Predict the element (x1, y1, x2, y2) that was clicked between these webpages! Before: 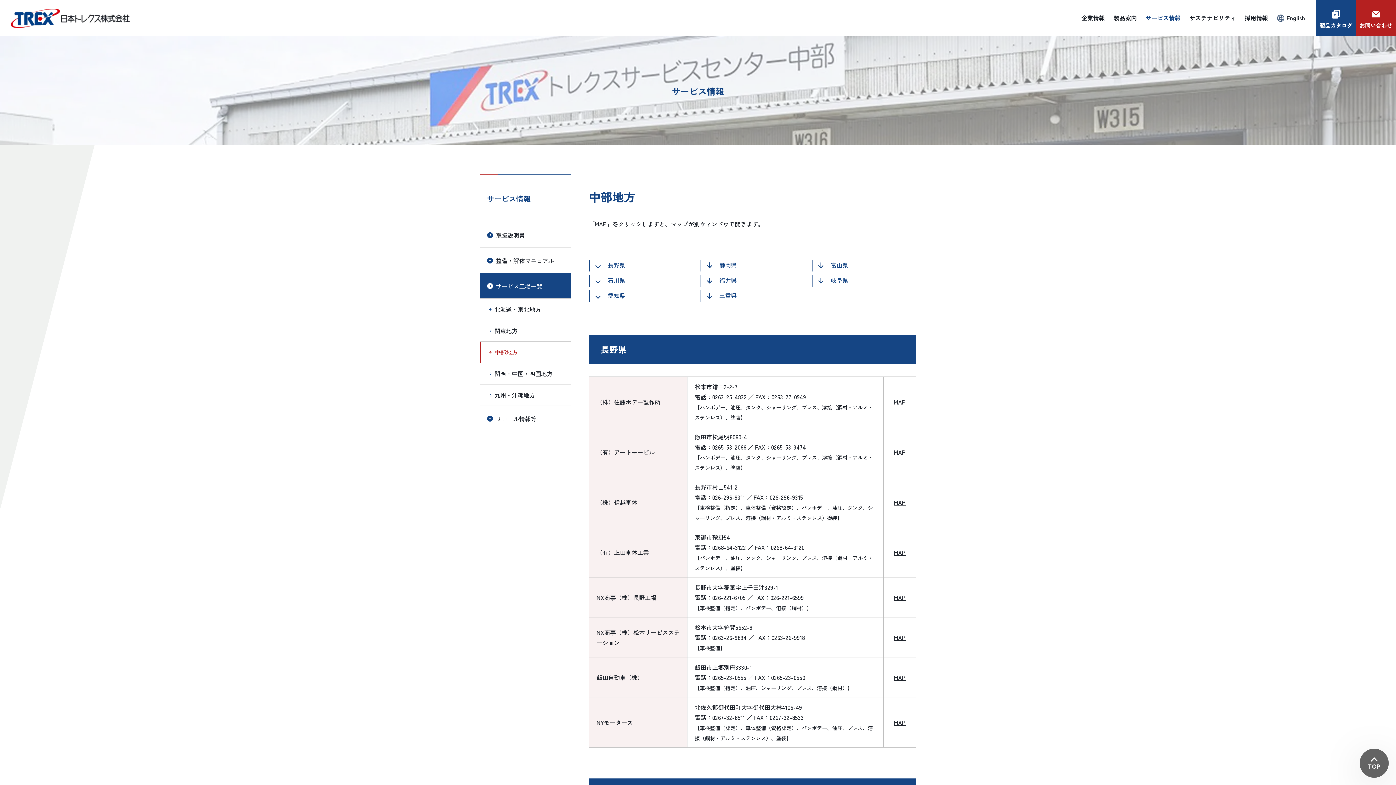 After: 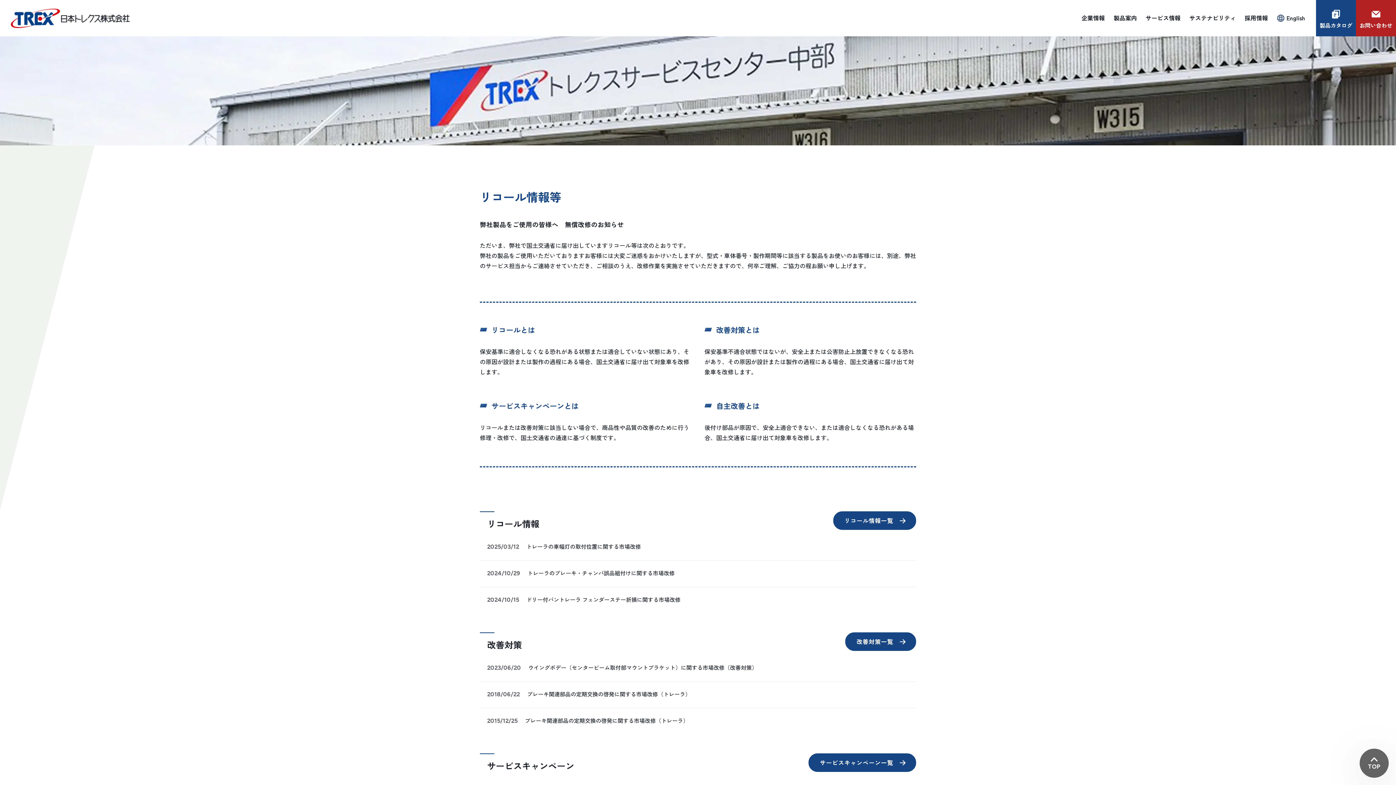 Action: label: リコール情報等 bbox: (480, 406, 570, 431)